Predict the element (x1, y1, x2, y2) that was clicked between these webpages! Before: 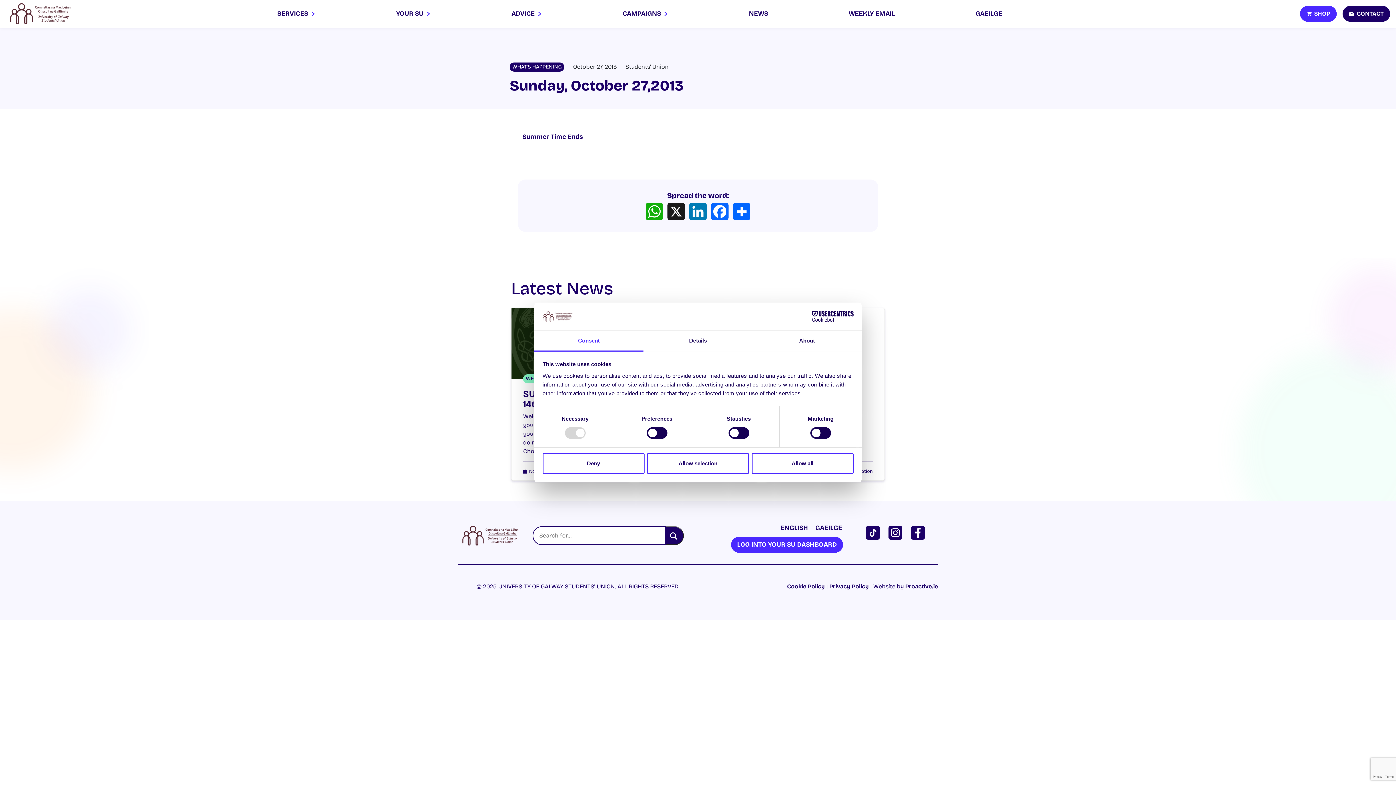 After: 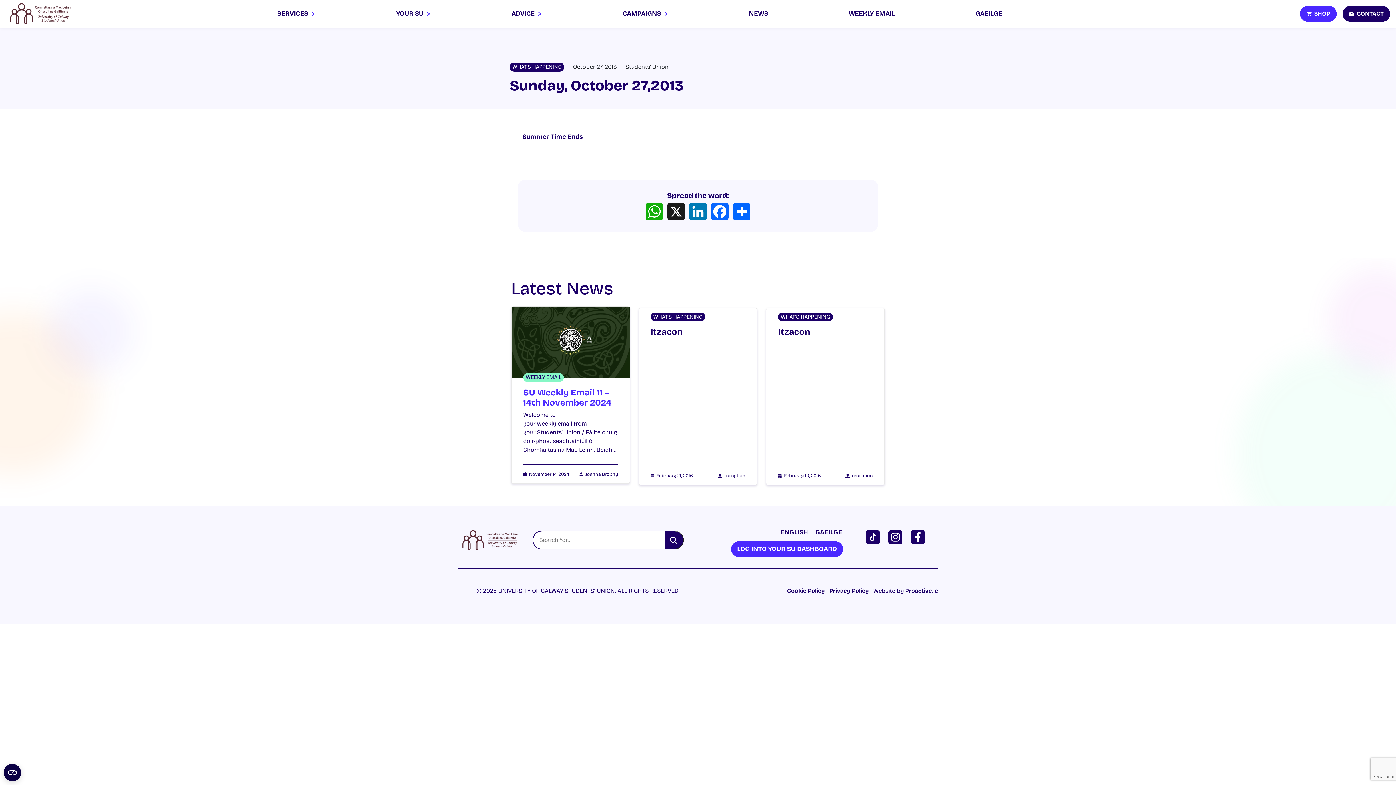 Action: bbox: (542, 453, 644, 474) label: Deny